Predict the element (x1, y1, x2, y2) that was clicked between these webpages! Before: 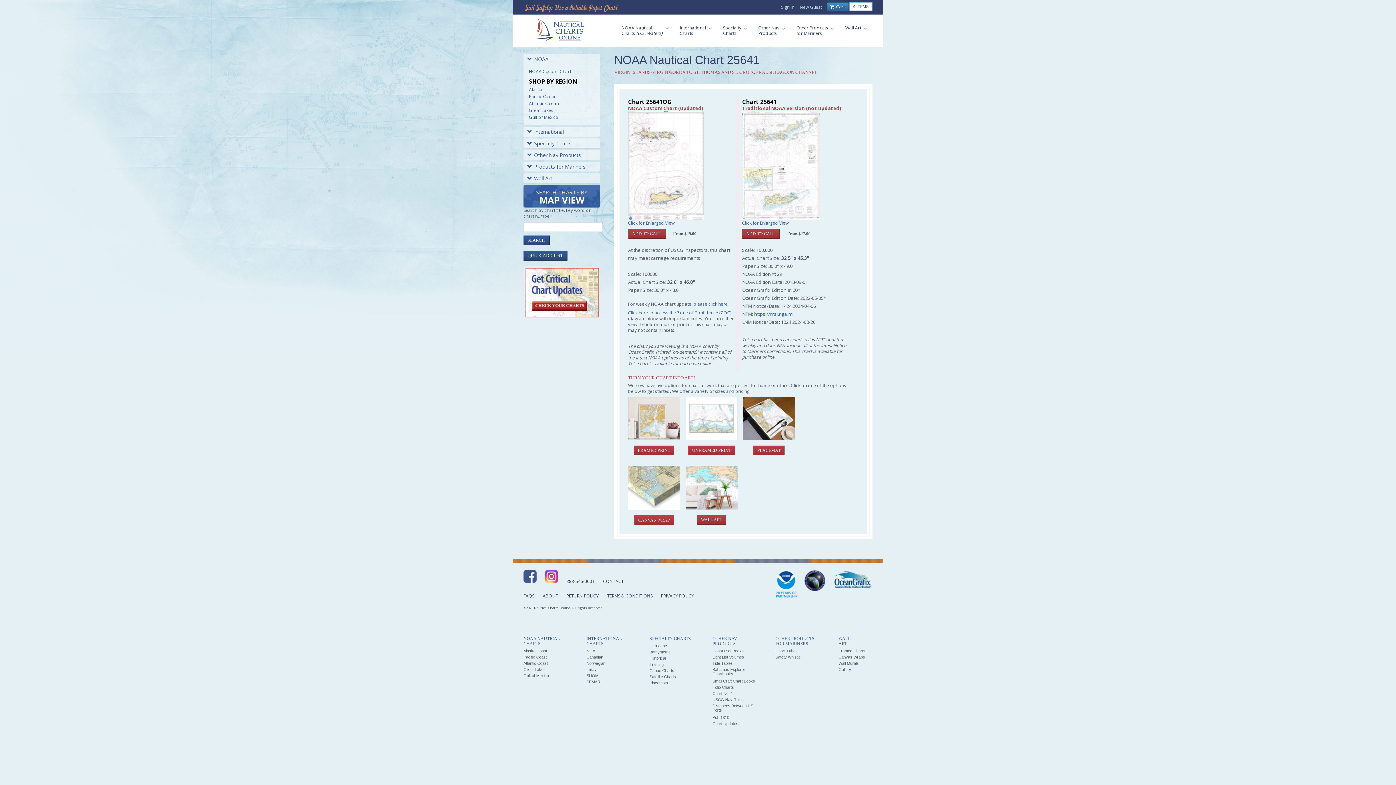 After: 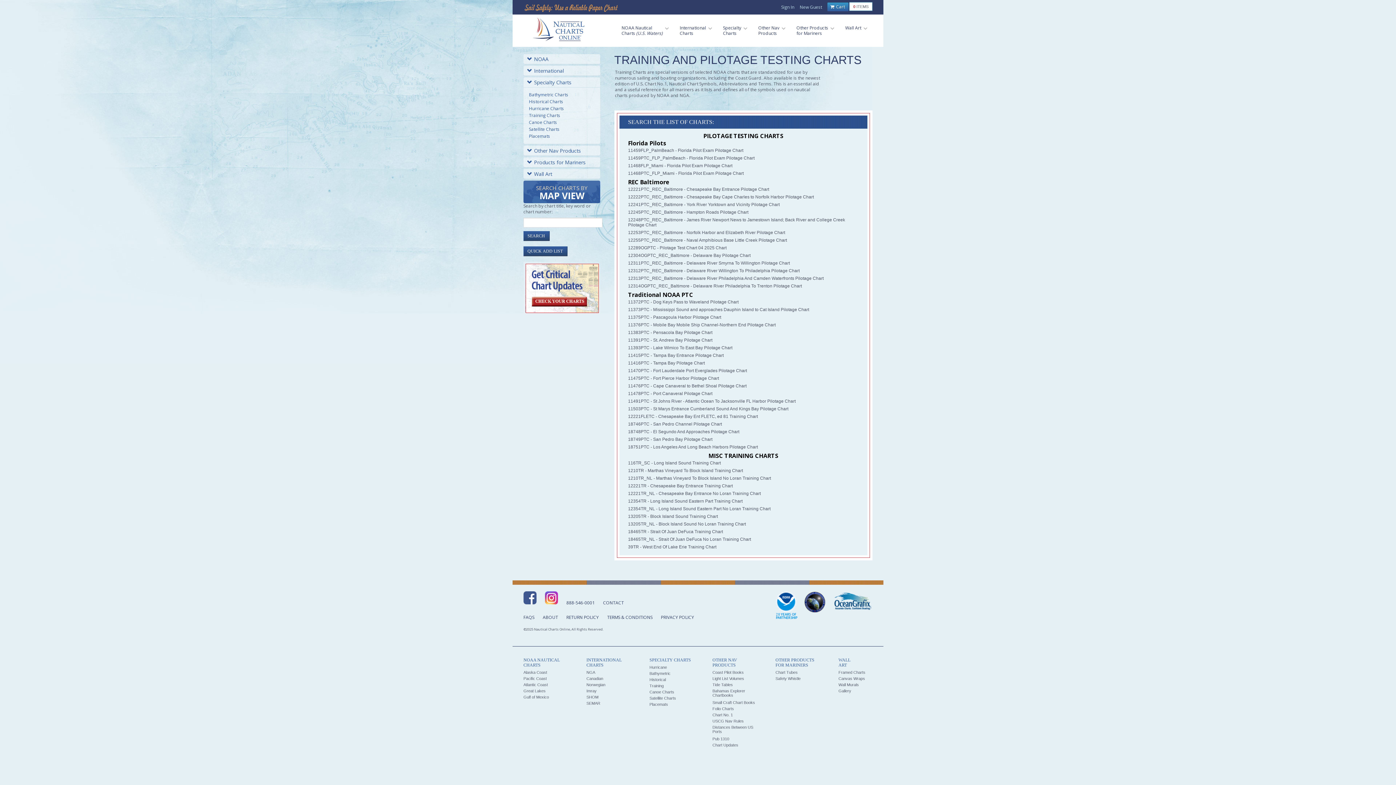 Action: label: Training bbox: (649, 662, 663, 666)